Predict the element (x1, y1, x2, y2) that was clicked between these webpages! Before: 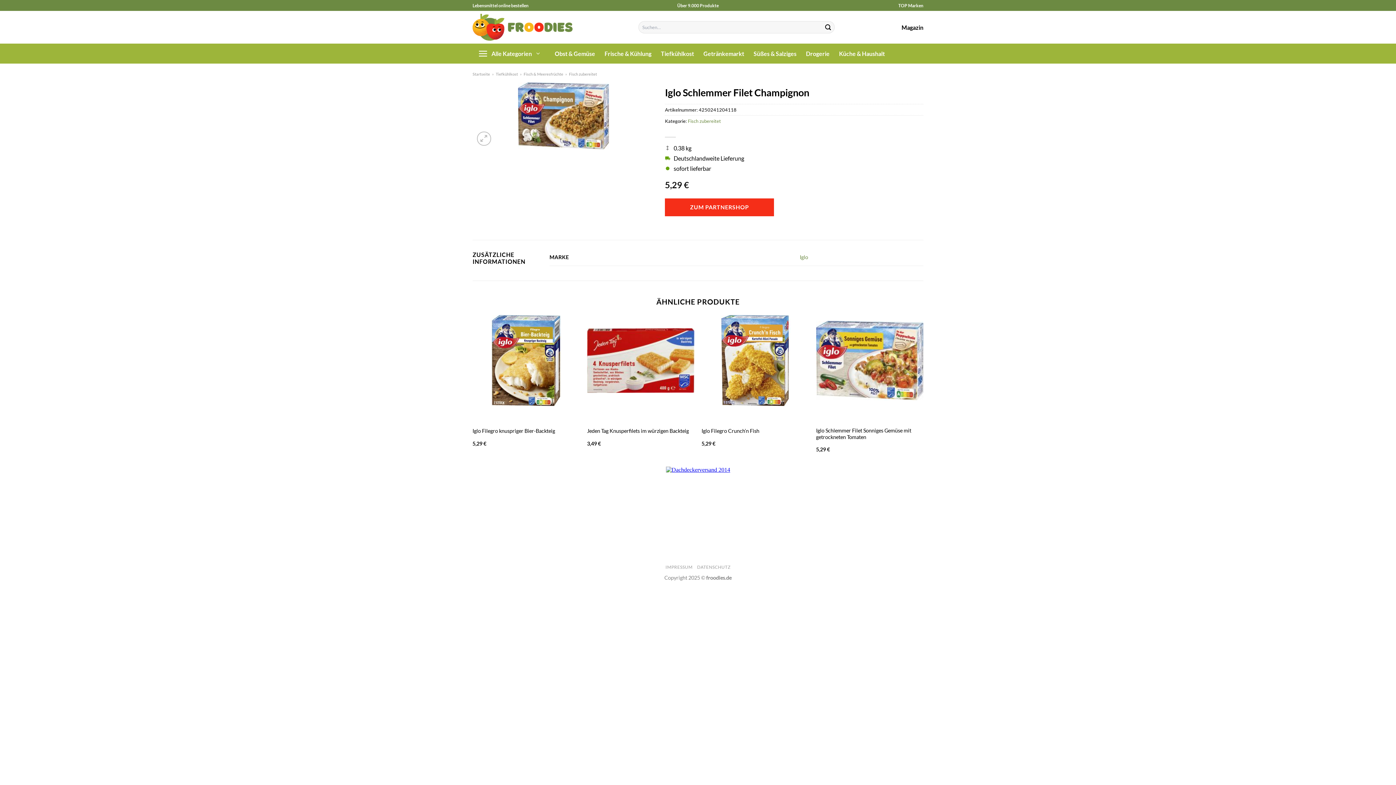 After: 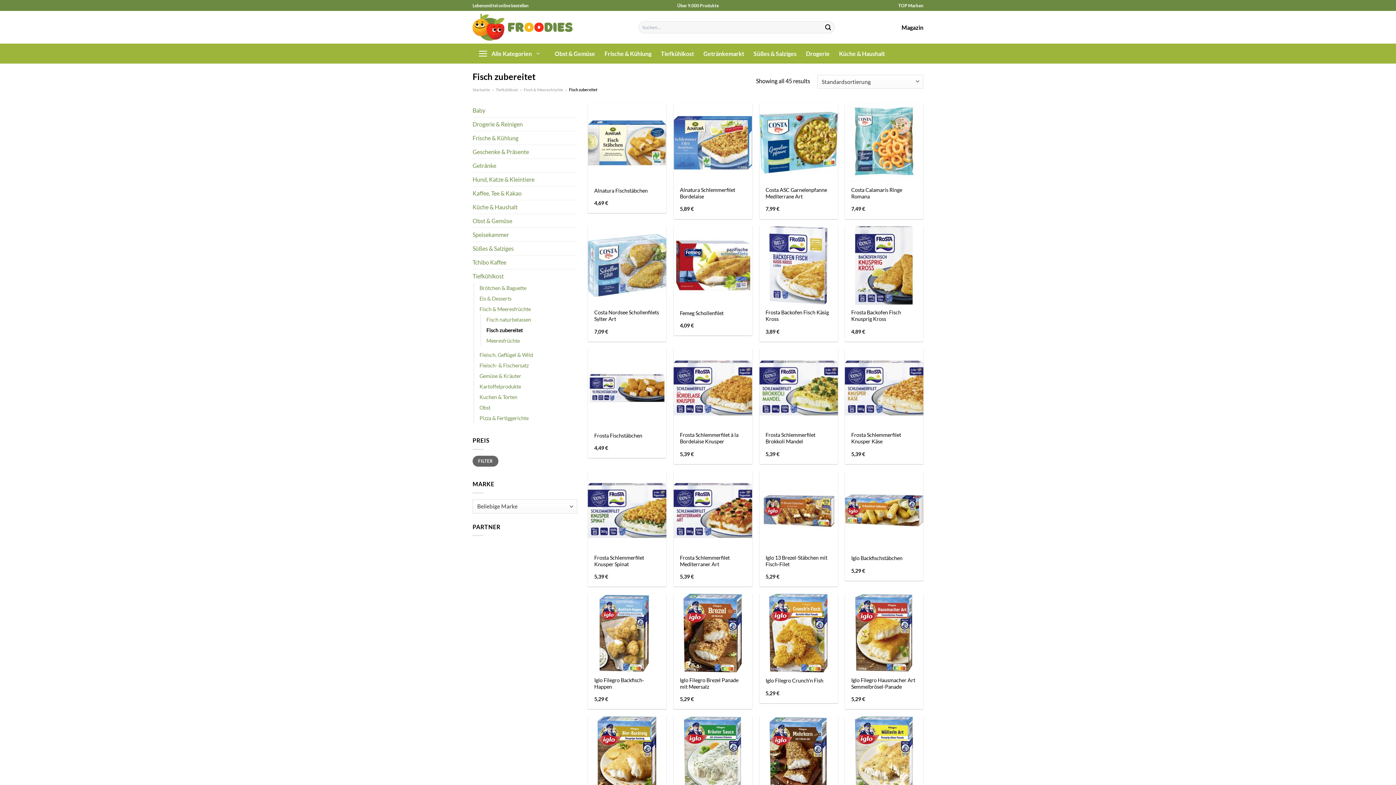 Action: bbox: (688, 118, 721, 123) label: Fisch zubereitet